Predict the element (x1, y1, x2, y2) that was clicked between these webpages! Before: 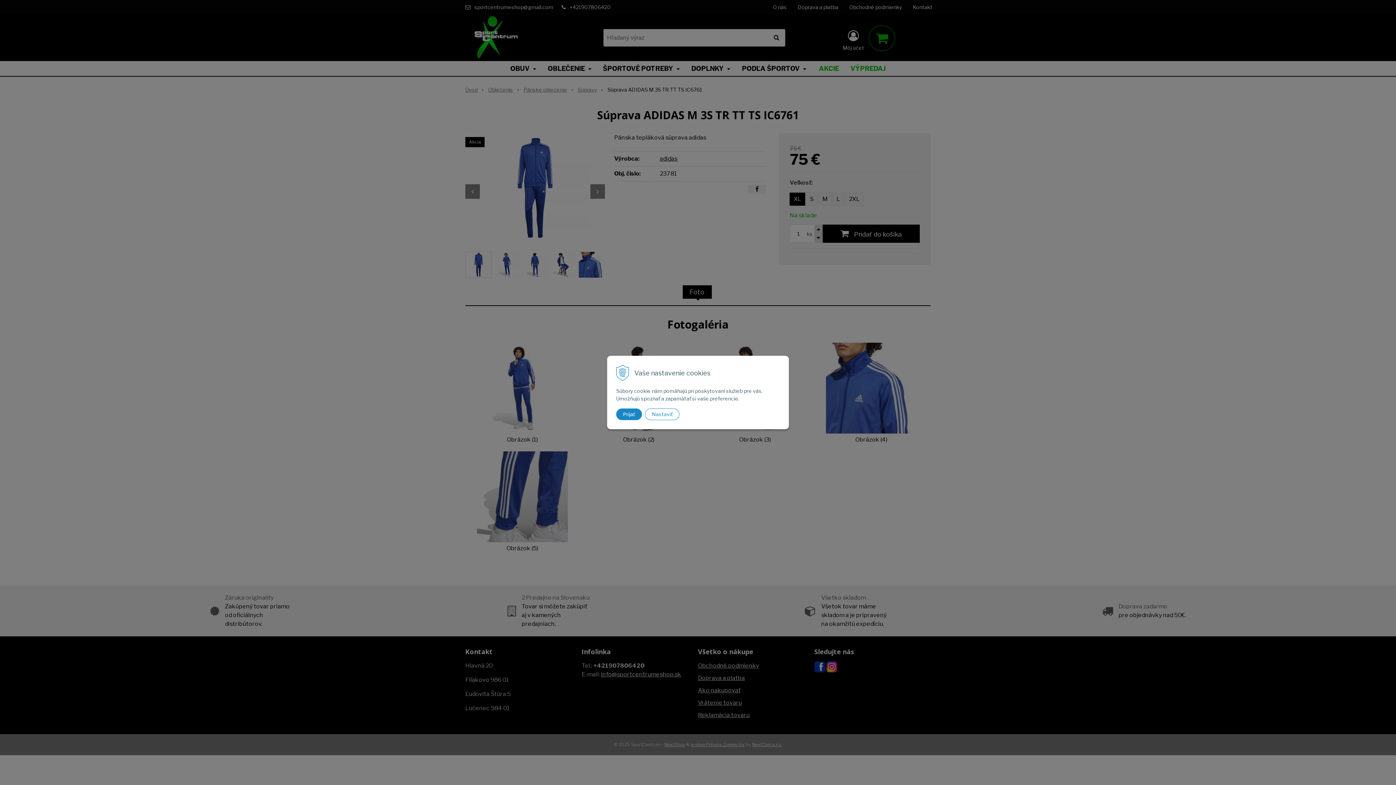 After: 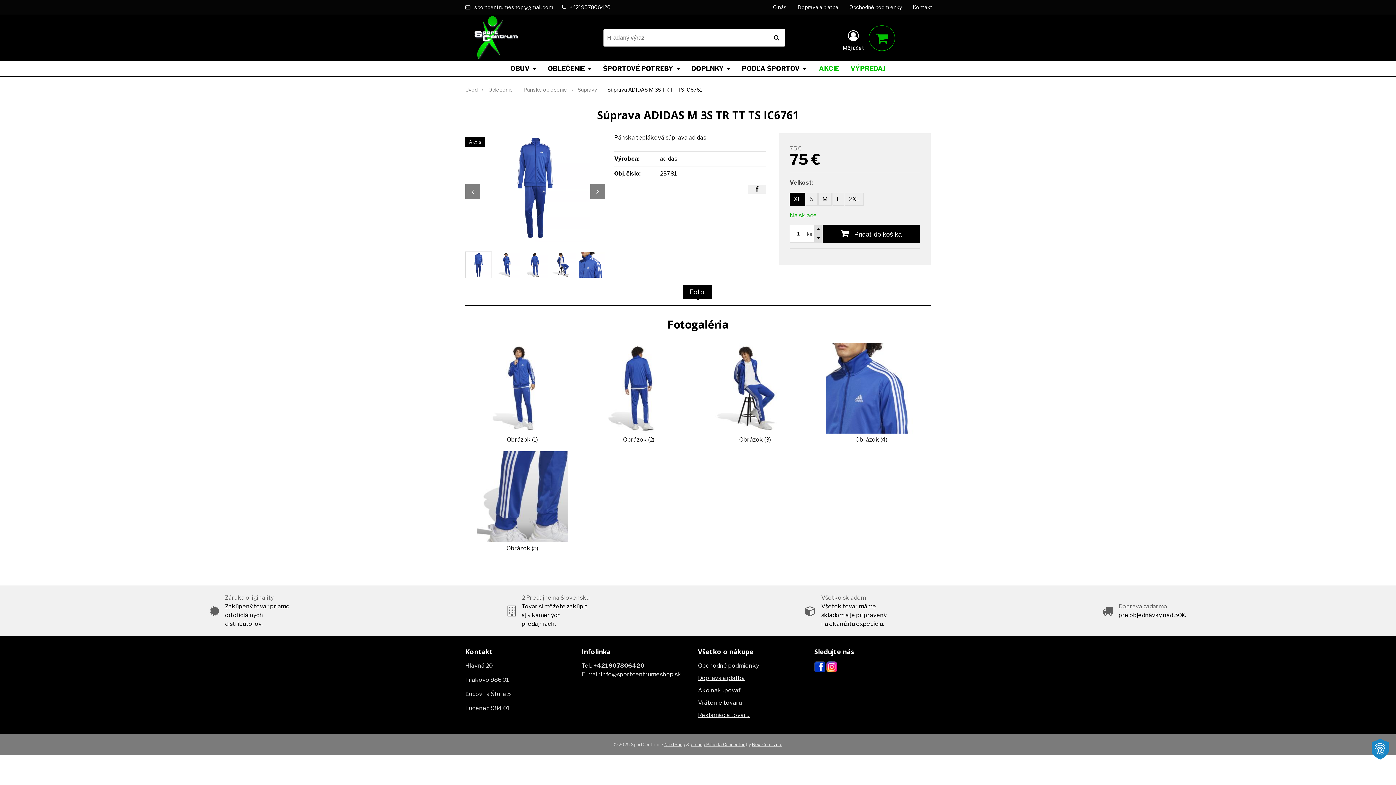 Action: label: Prijať bbox: (616, 408, 642, 420)